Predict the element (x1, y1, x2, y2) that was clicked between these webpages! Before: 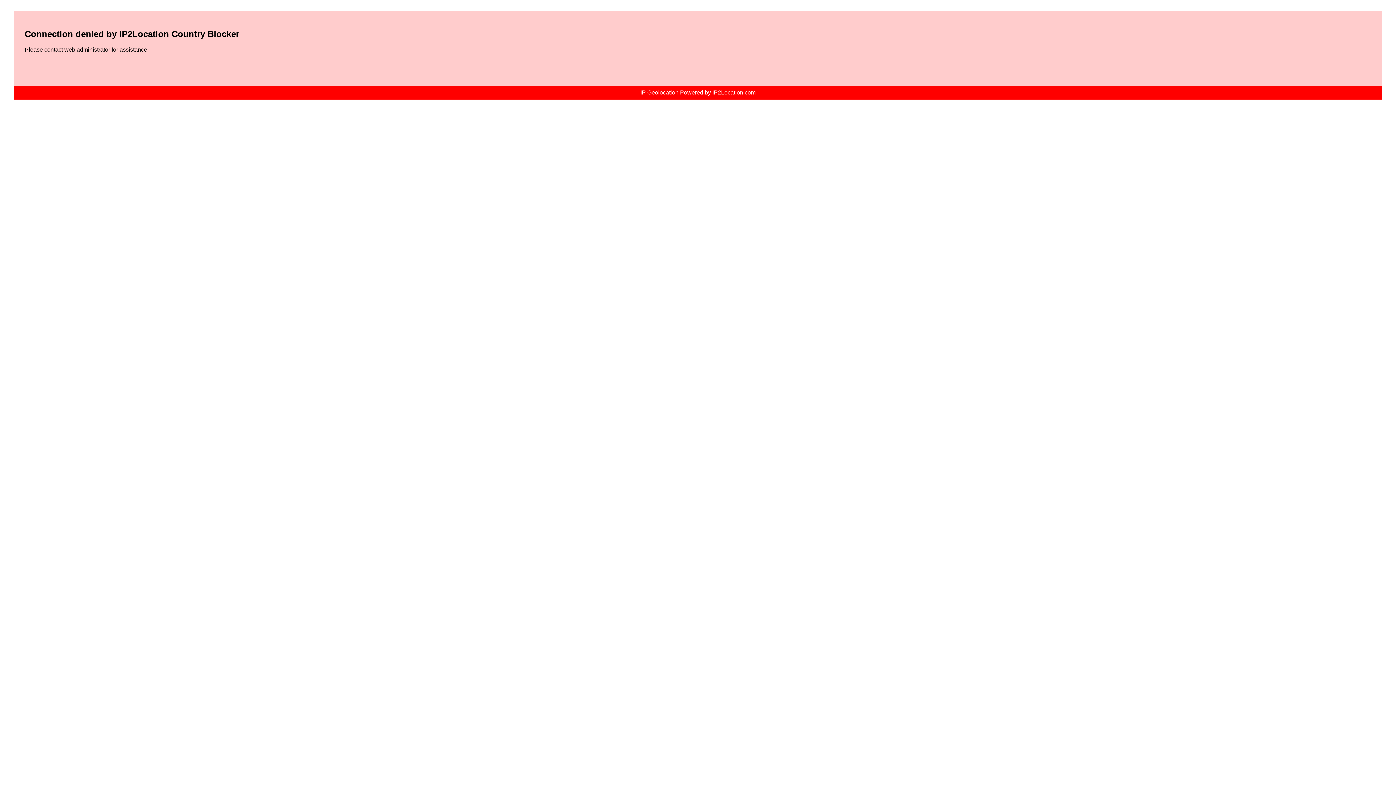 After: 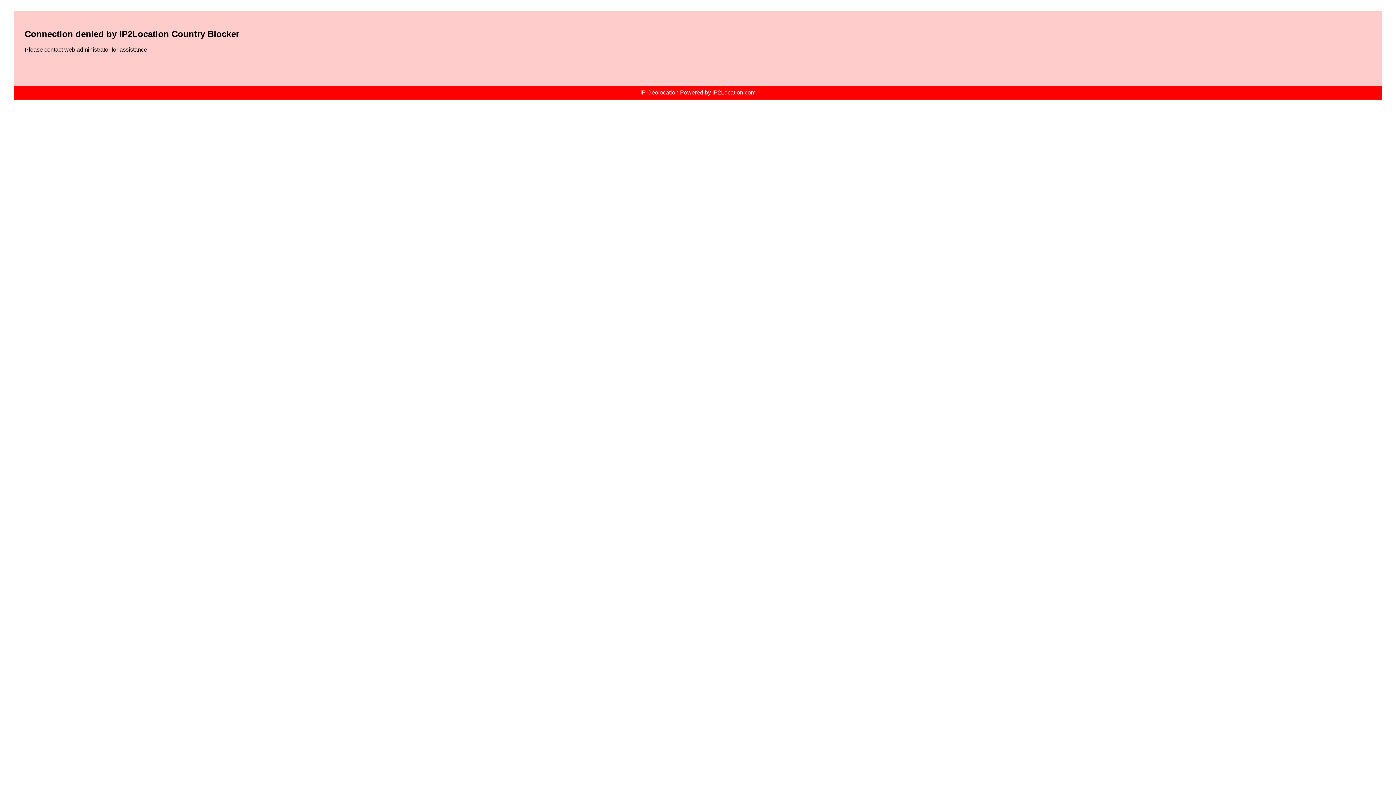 Action: bbox: (640, 89, 755, 95) label: IP Geolocation Powered by IP2Location.com